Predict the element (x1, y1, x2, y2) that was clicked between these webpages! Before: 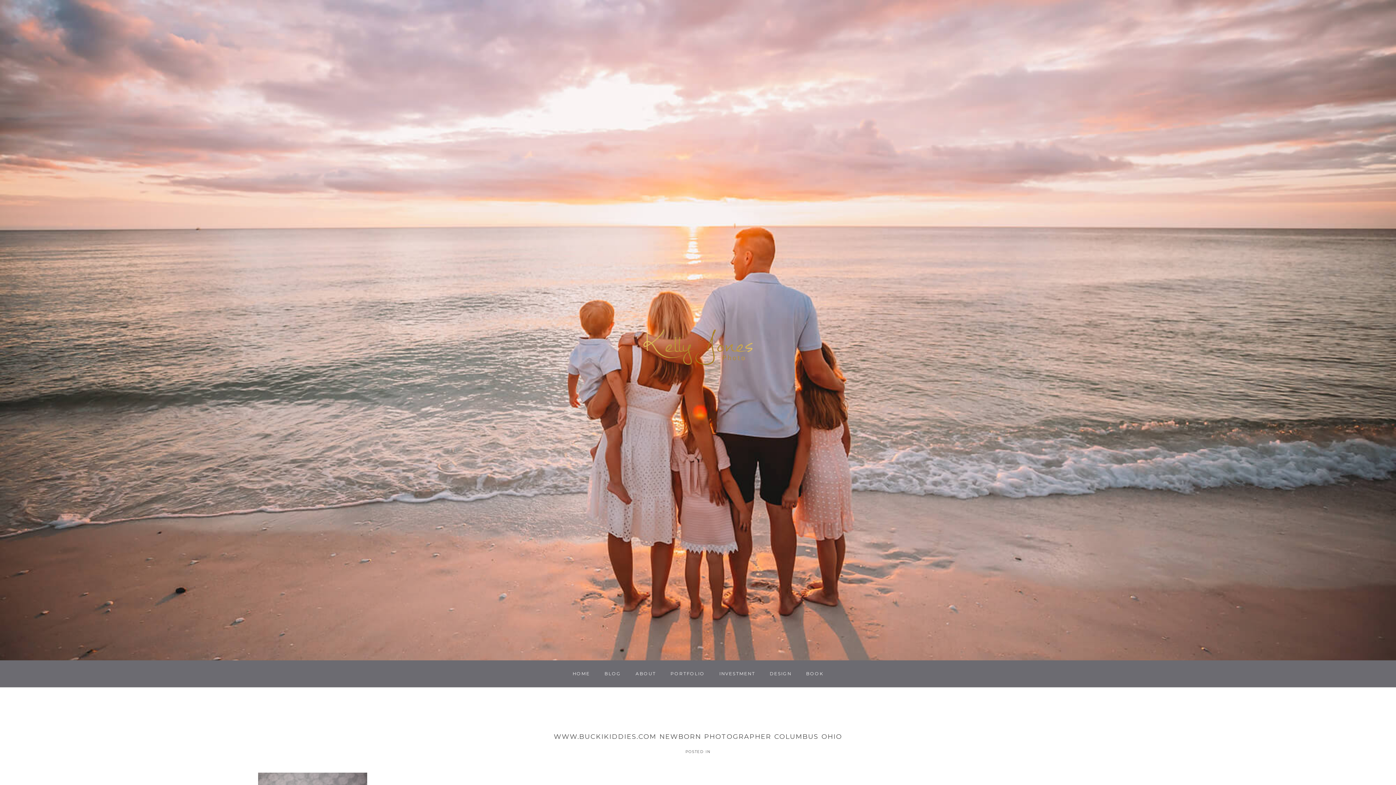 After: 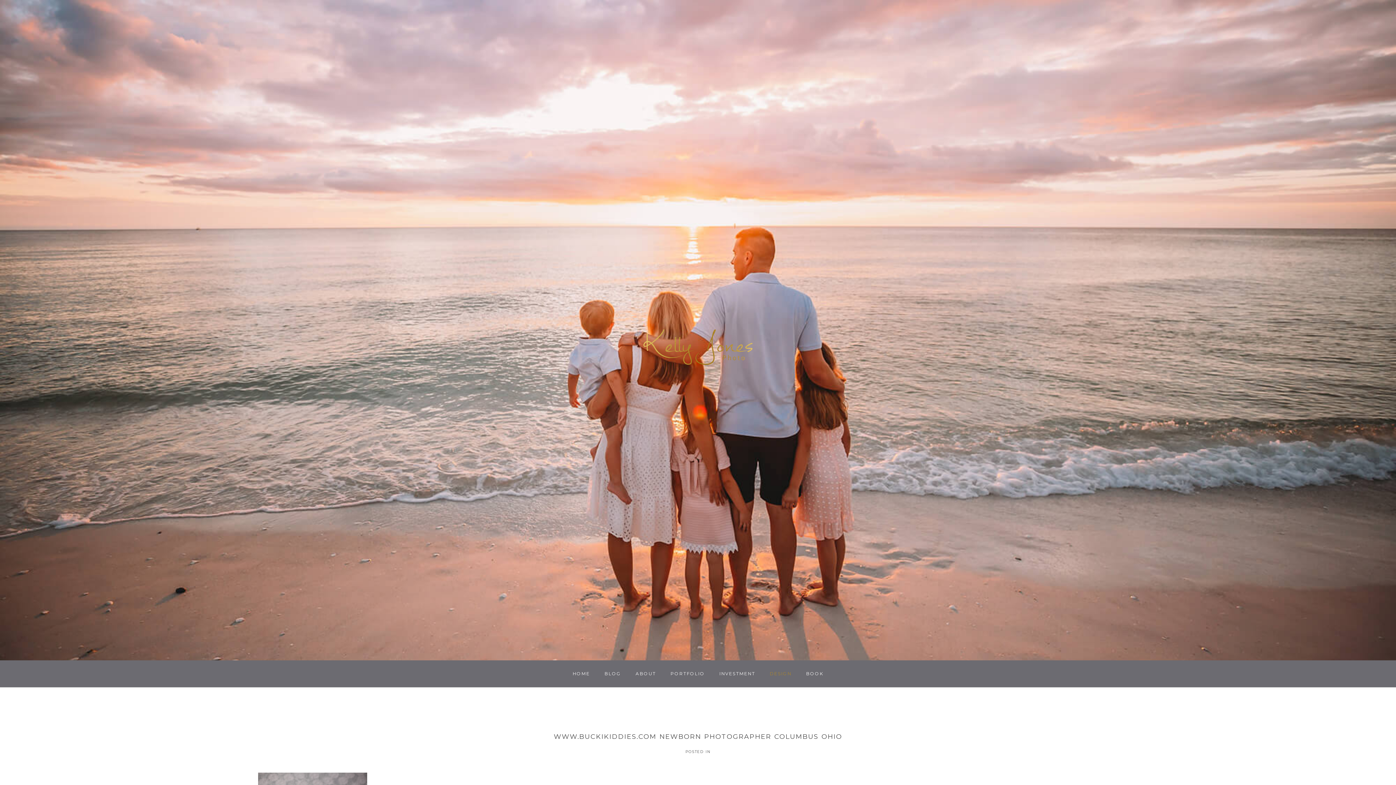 Action: label: DESIGN bbox: (769, 671, 791, 676)